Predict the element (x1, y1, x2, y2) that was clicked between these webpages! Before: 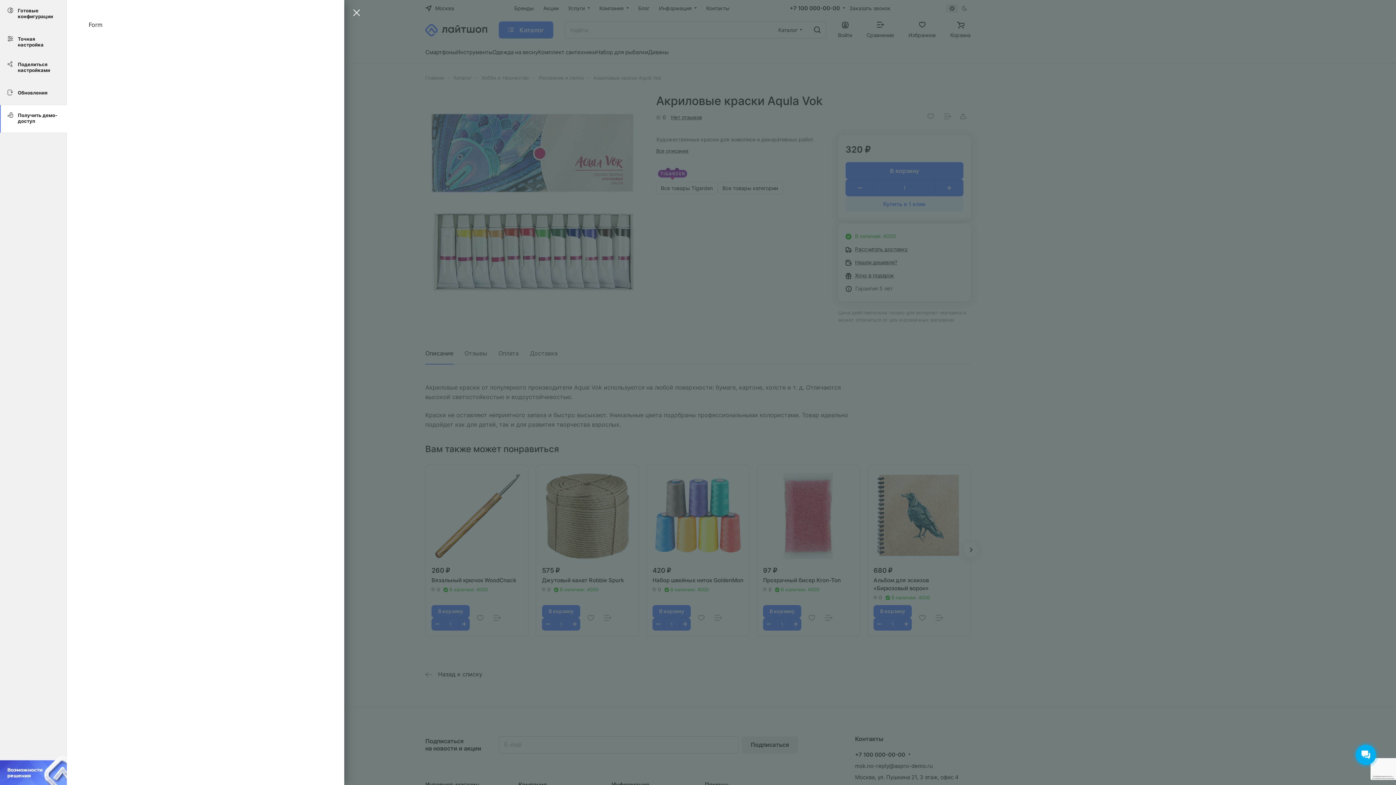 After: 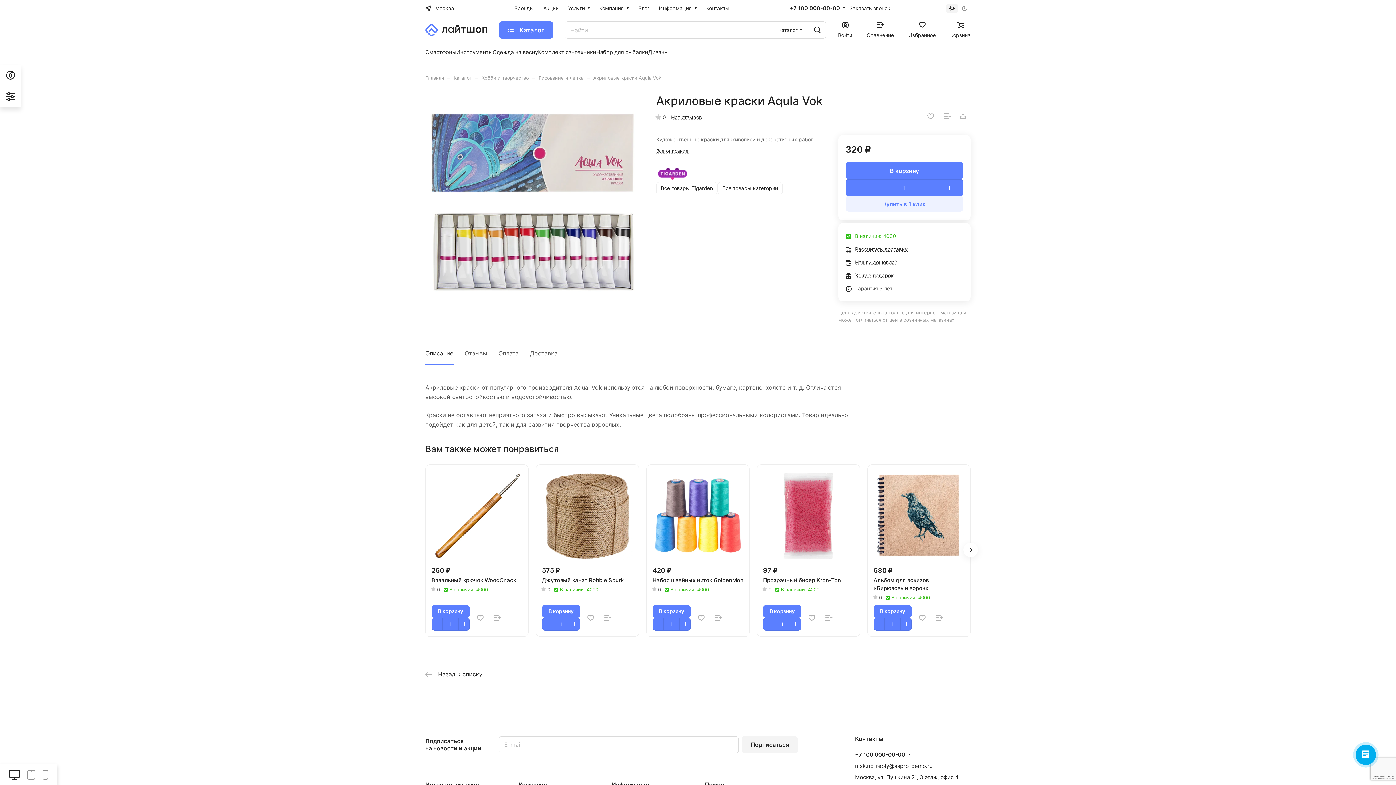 Action: bbox: (347, 10, 362, 17)